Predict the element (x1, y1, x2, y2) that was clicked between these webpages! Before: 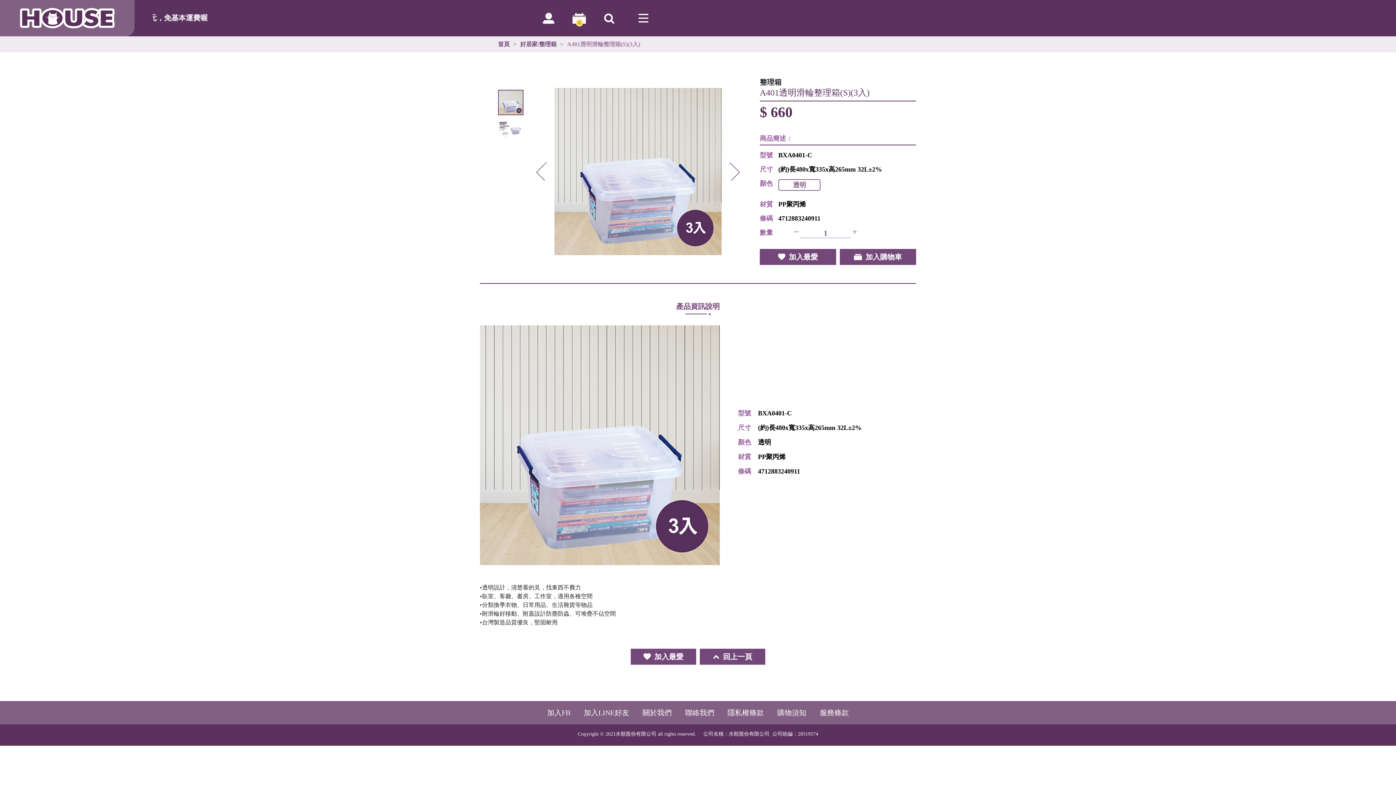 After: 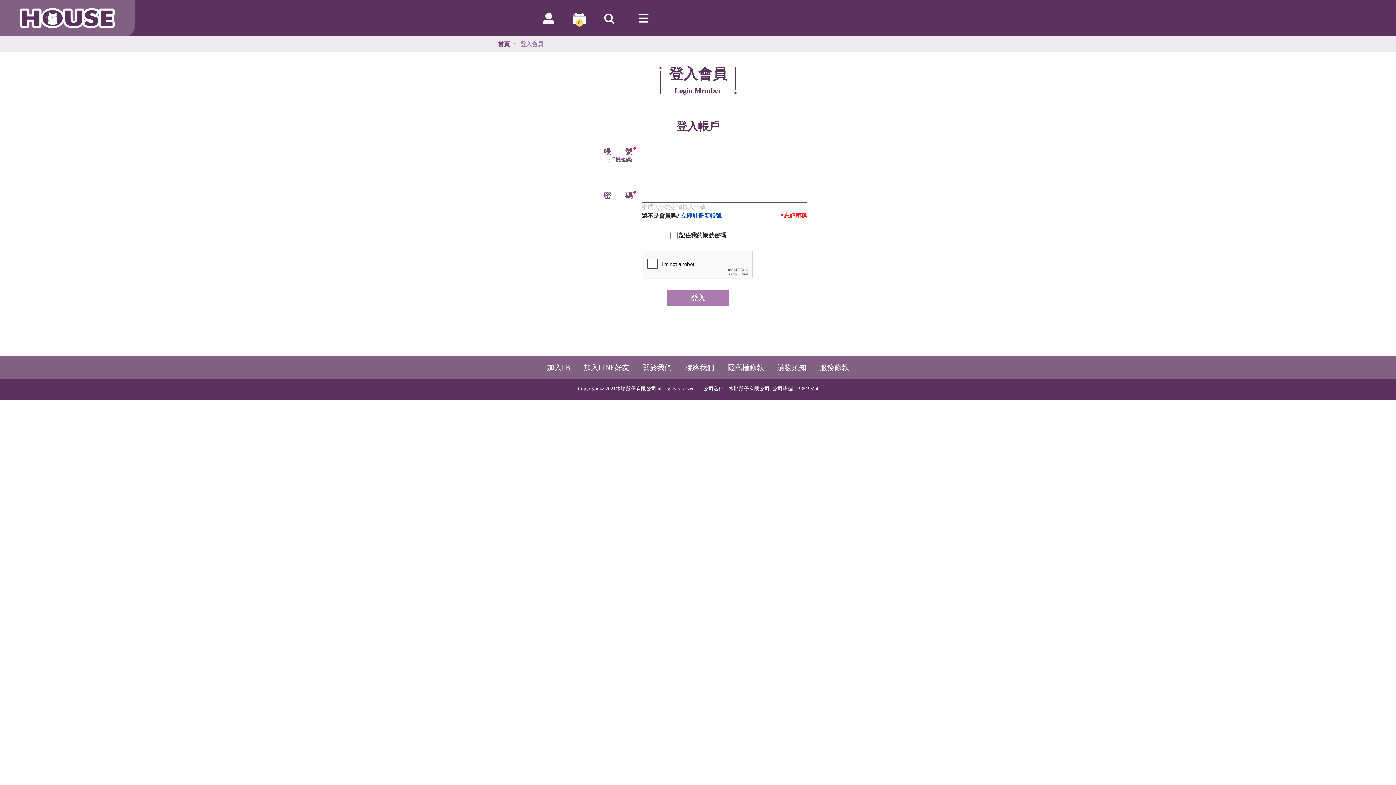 Action: bbox: (760, 249, 836, 265) label: 加入最愛